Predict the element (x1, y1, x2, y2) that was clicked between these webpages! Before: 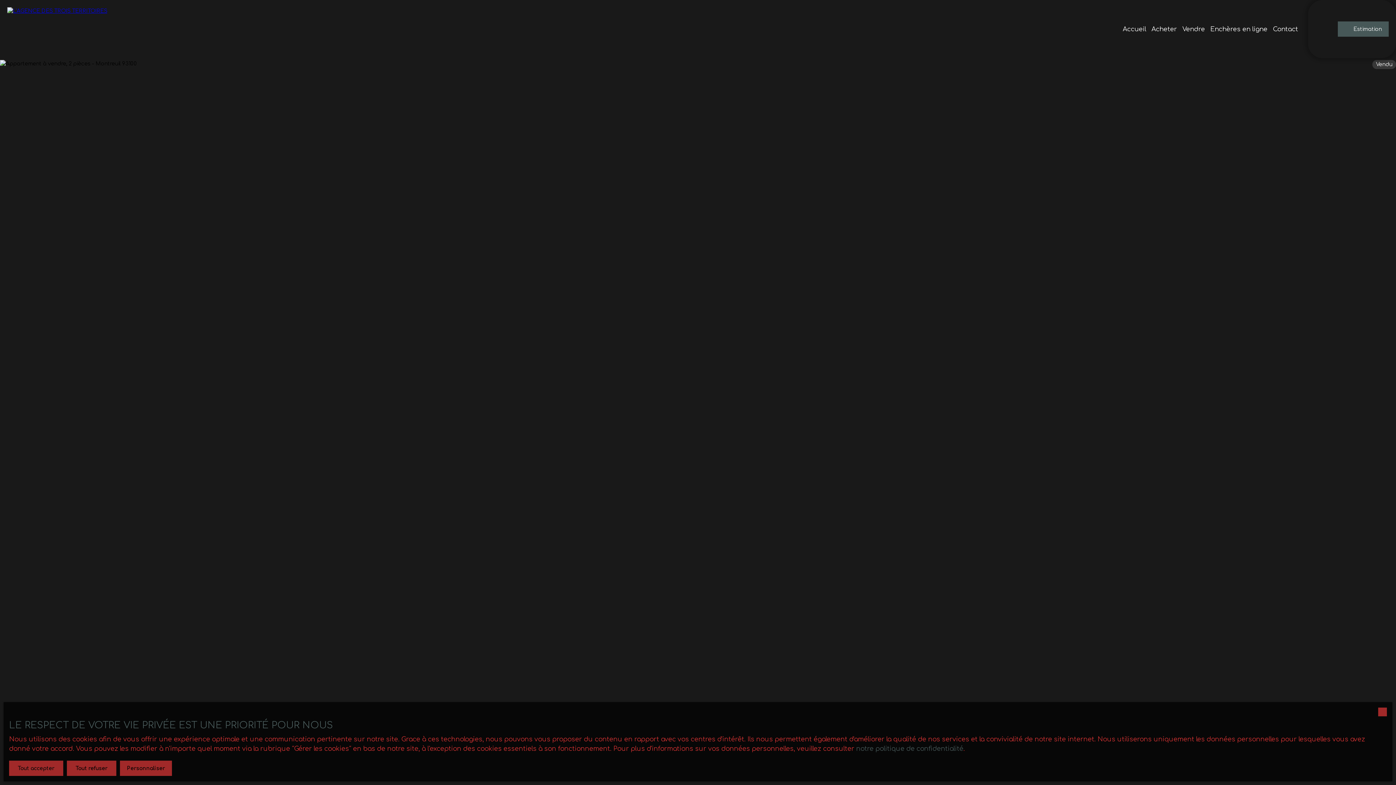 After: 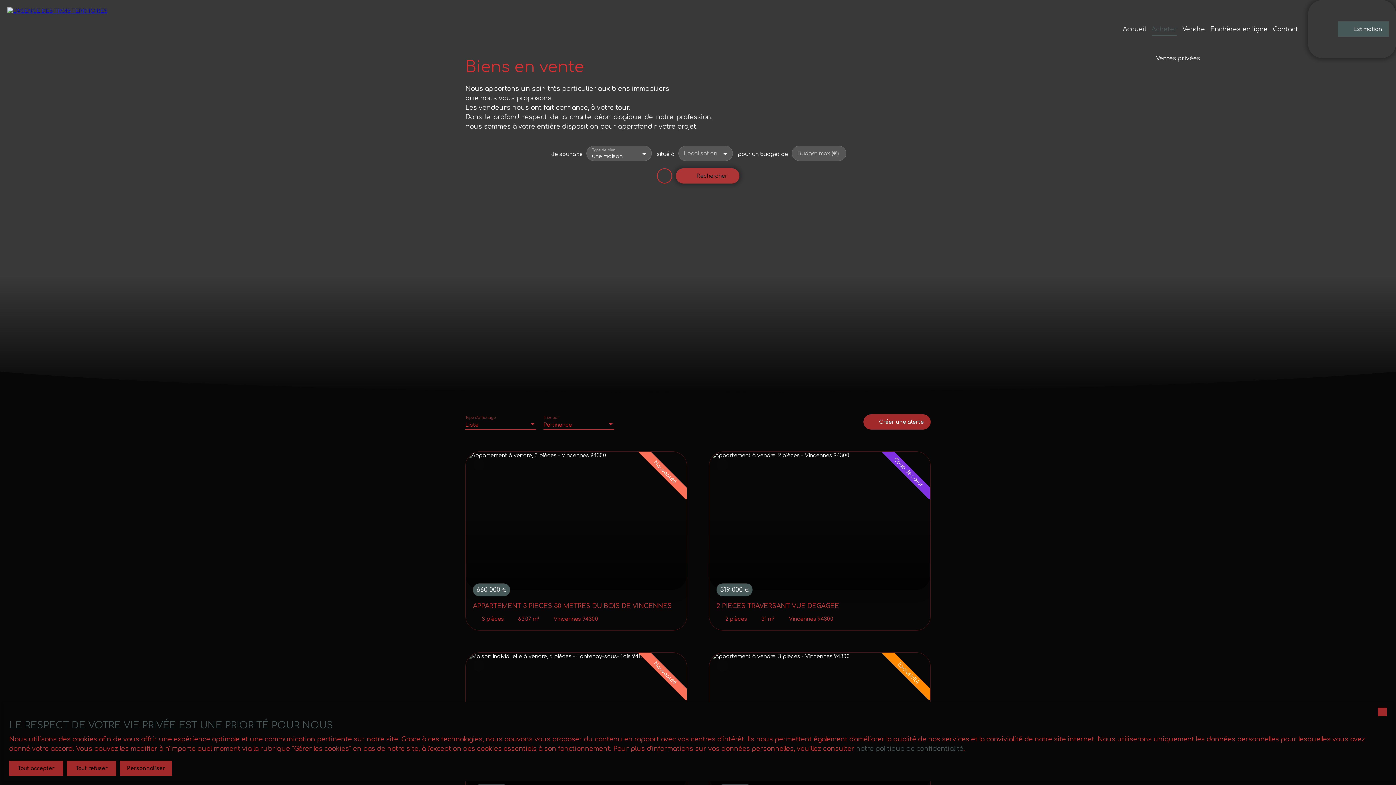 Action: bbox: (1151, 22, 1177, 35) label: Acheter